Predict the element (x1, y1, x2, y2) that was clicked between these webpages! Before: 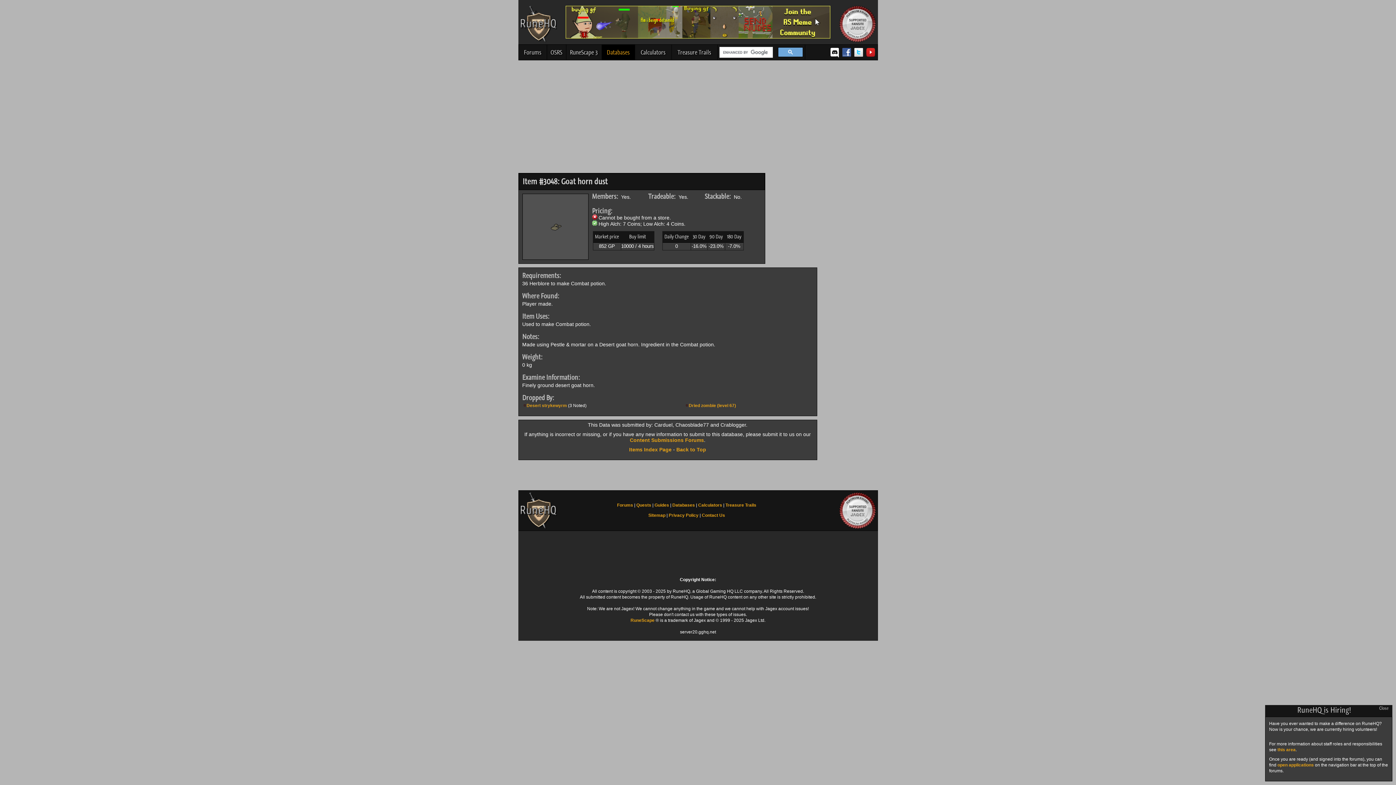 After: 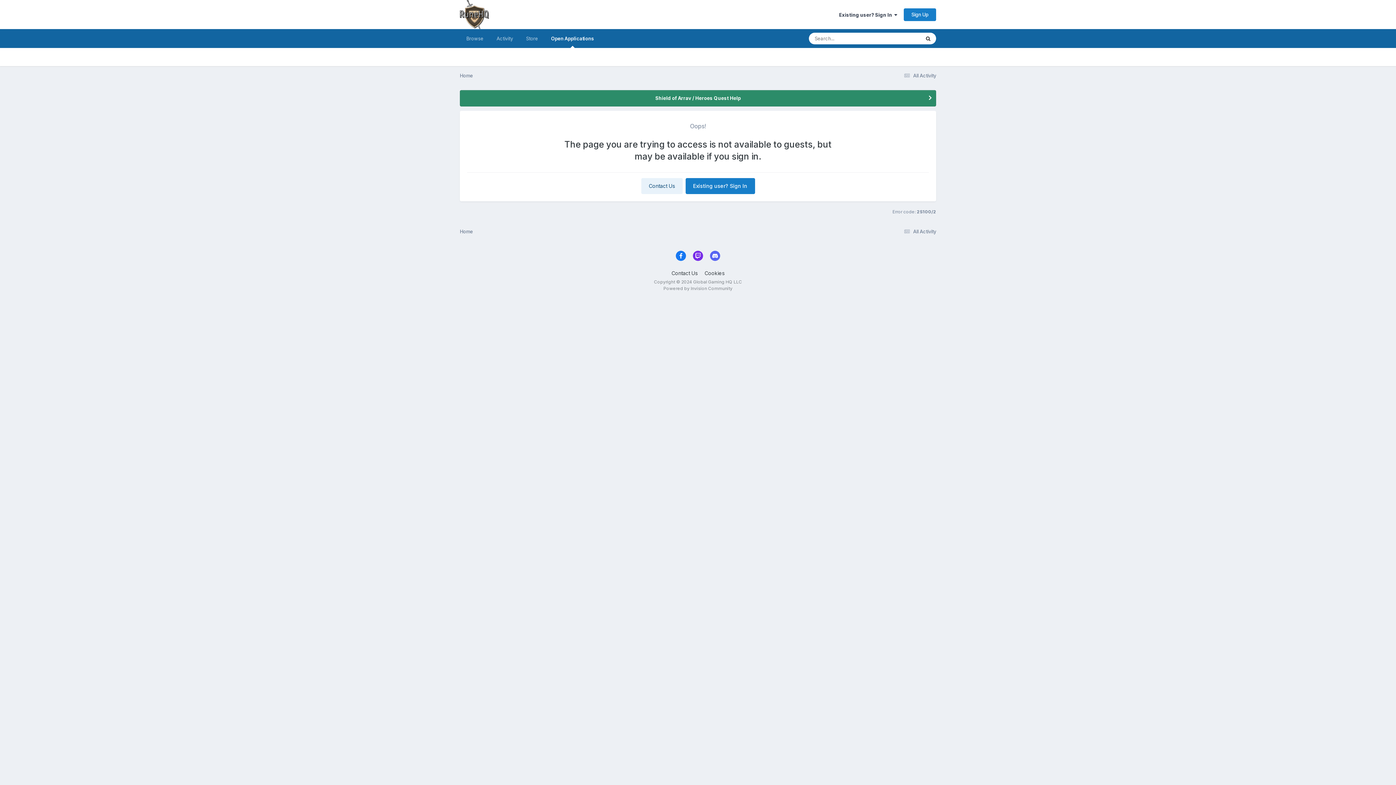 Action: bbox: (1277, 762, 1314, 768) label: open applications